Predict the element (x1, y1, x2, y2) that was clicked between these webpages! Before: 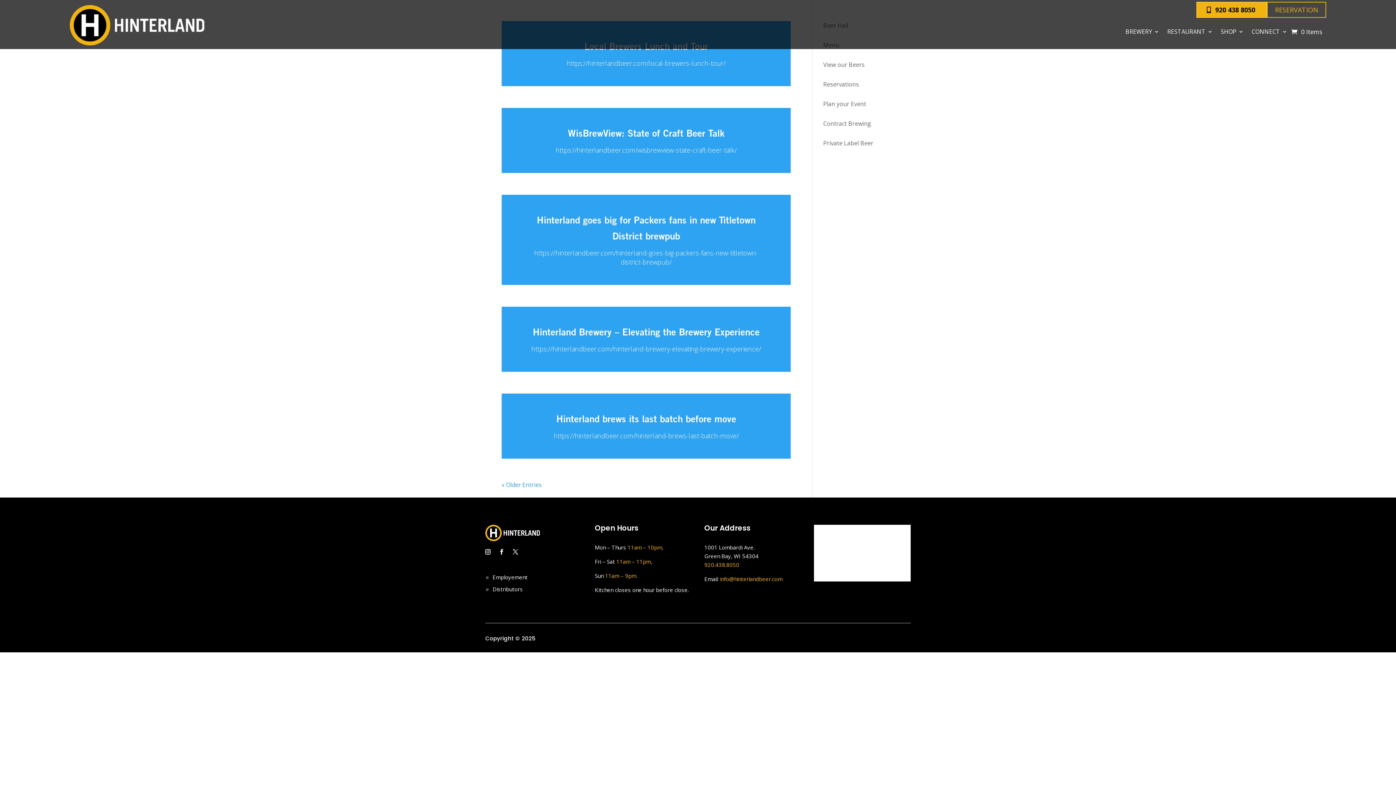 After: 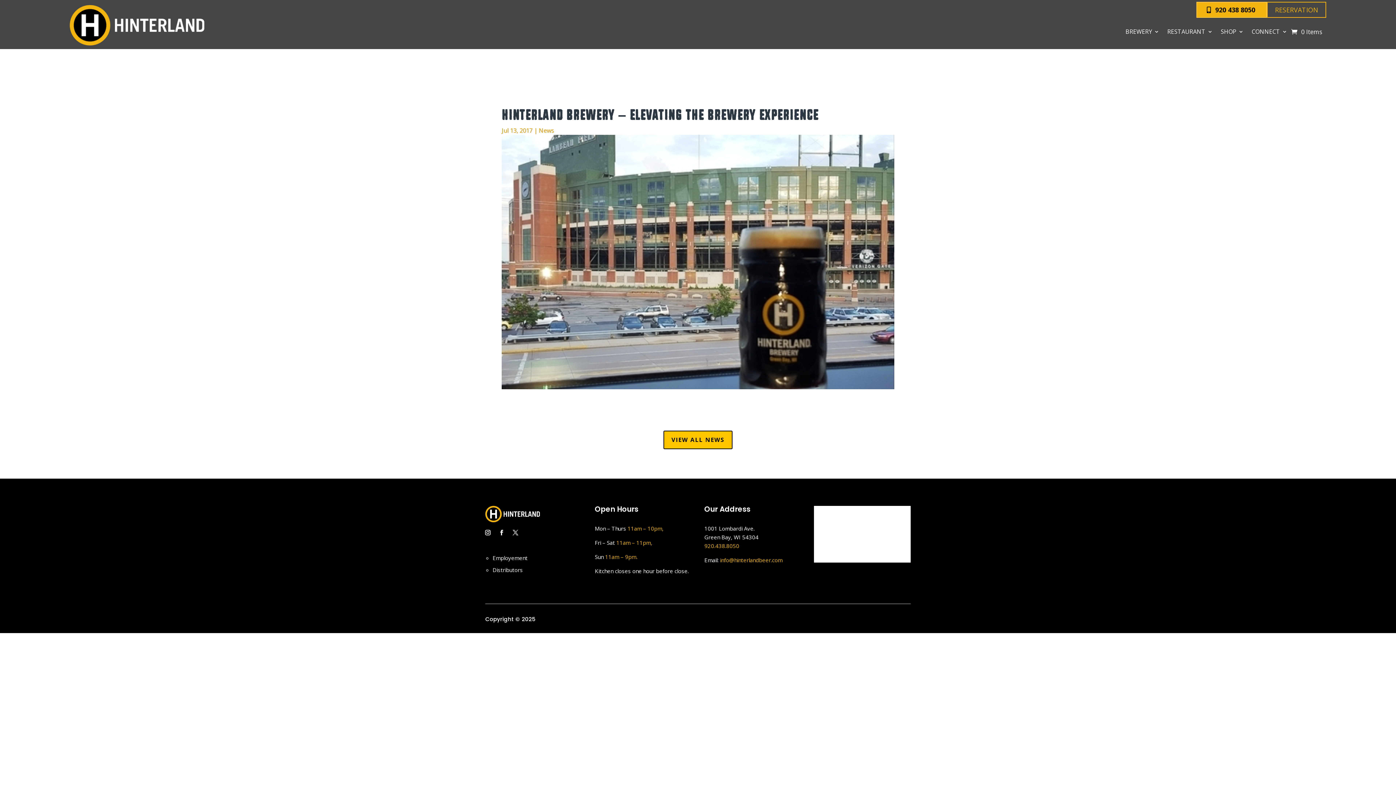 Action: label: https://hinterlandbeer.com/hinterland-brewery-elevating-brewery-experience/ bbox: (531, 344, 761, 353)